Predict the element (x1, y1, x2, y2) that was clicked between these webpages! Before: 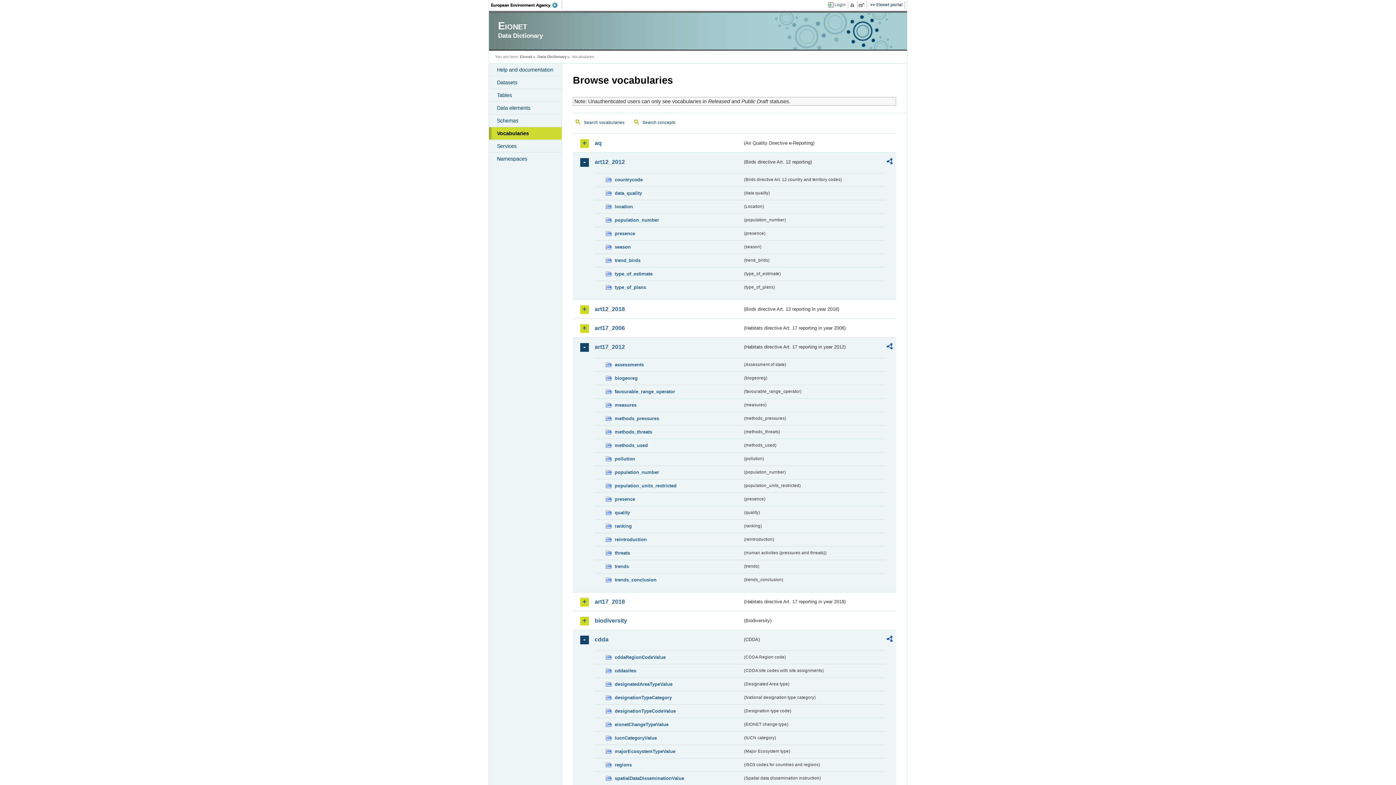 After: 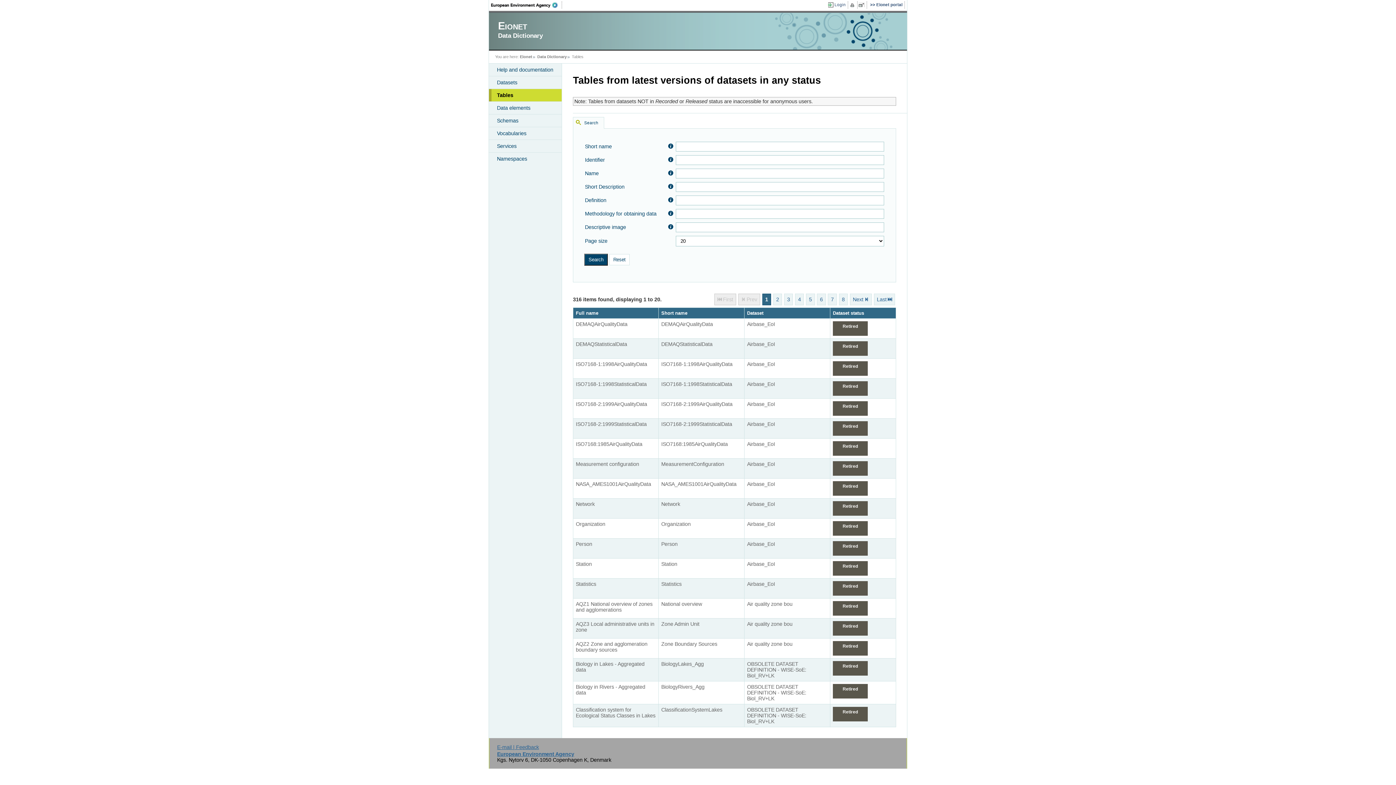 Action: bbox: (489, 89, 561, 101) label: Tables